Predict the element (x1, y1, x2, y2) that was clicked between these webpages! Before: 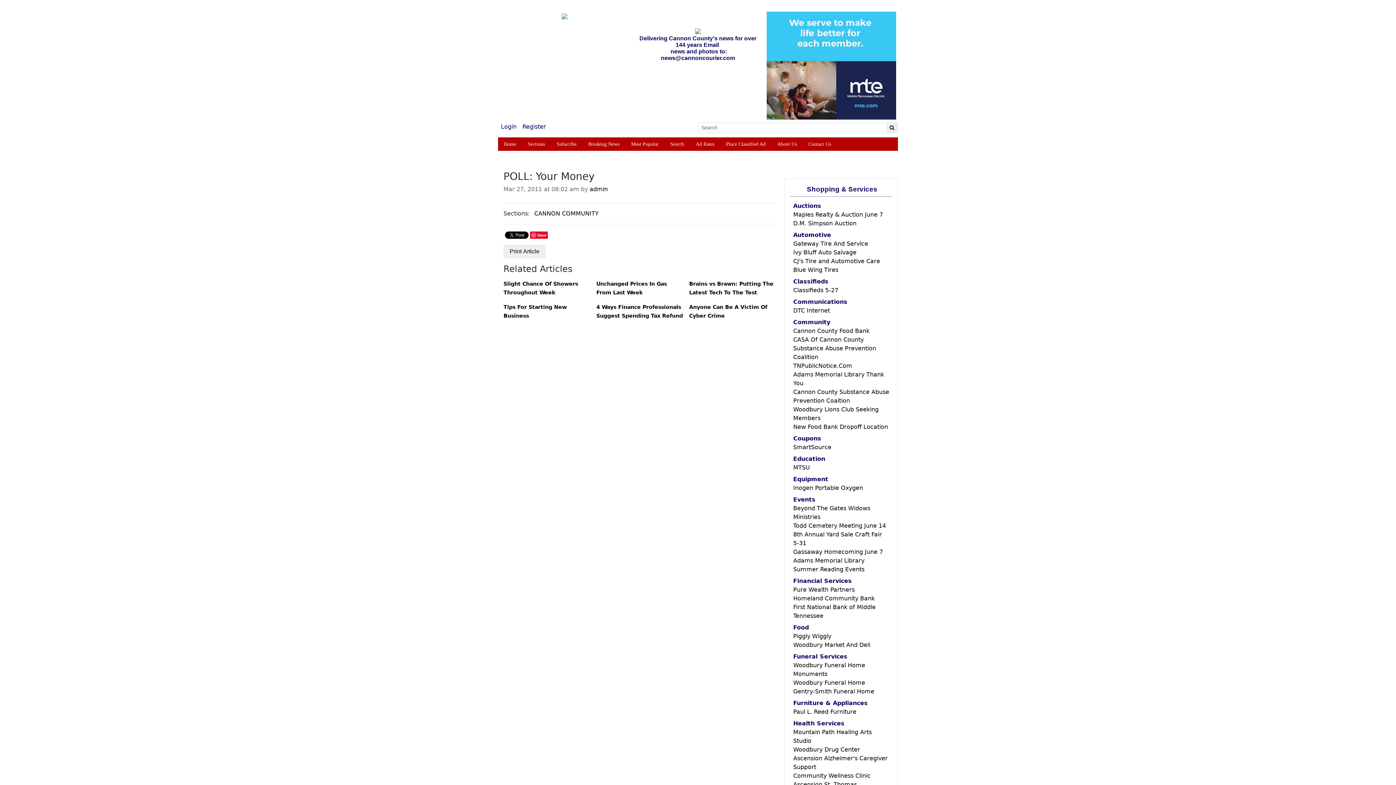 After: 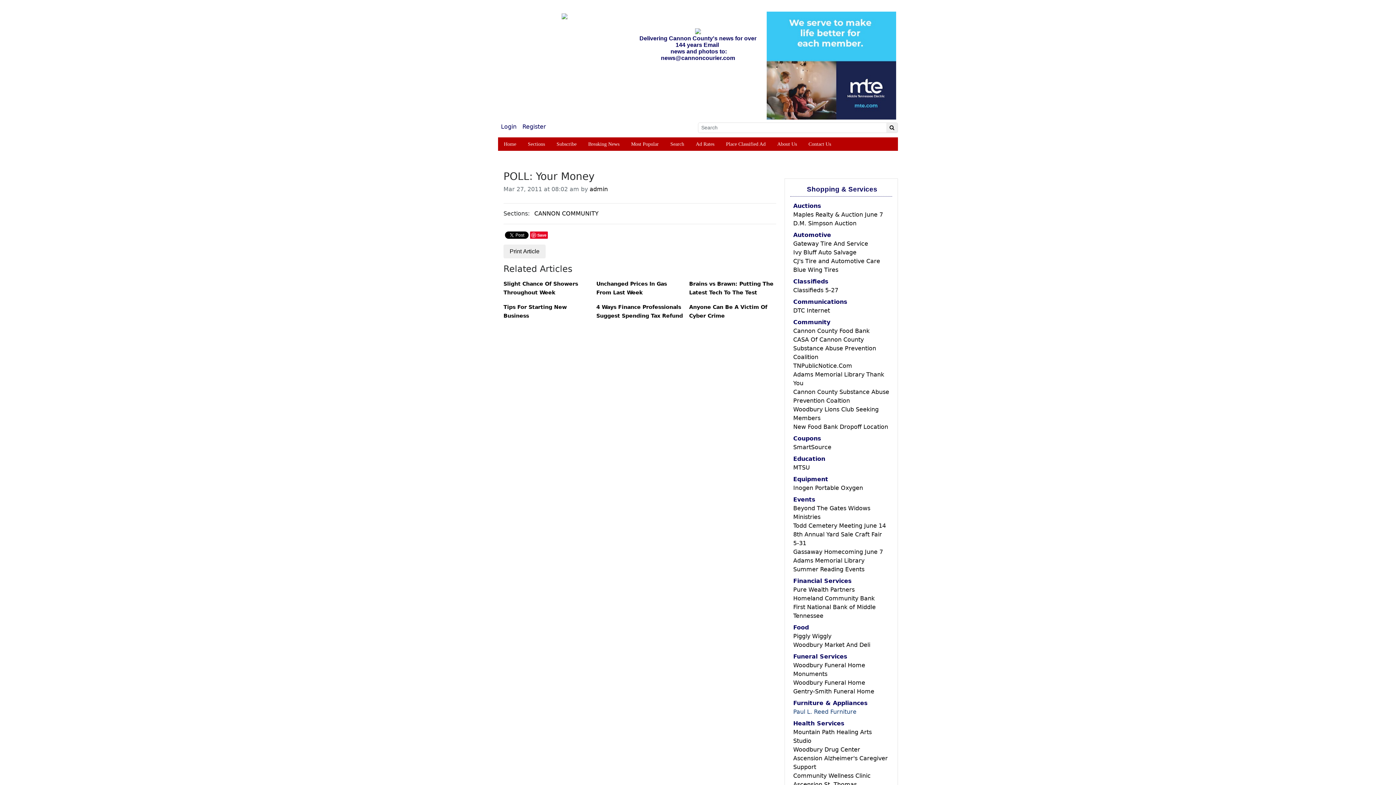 Action: bbox: (793, 708, 856, 715) label: Paul L. Reed Furniture